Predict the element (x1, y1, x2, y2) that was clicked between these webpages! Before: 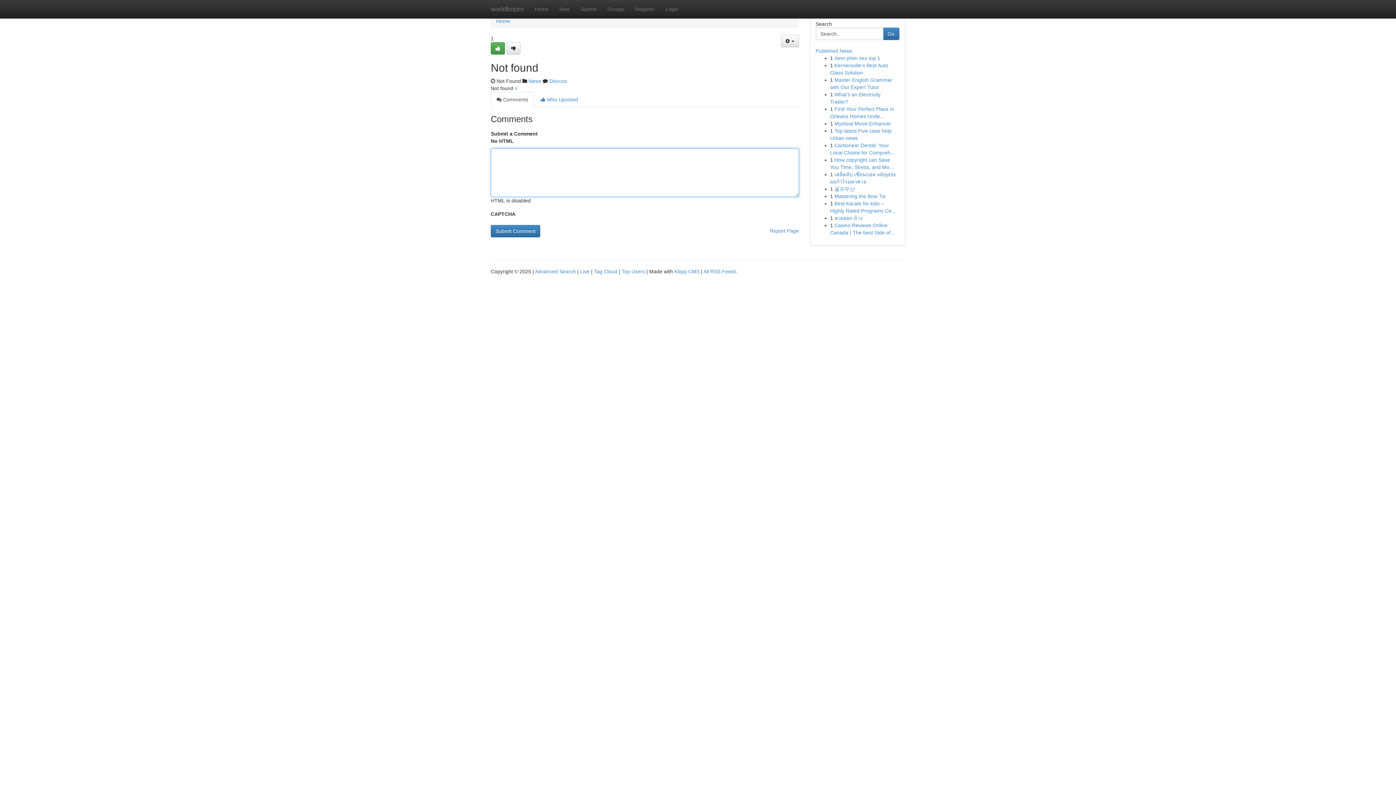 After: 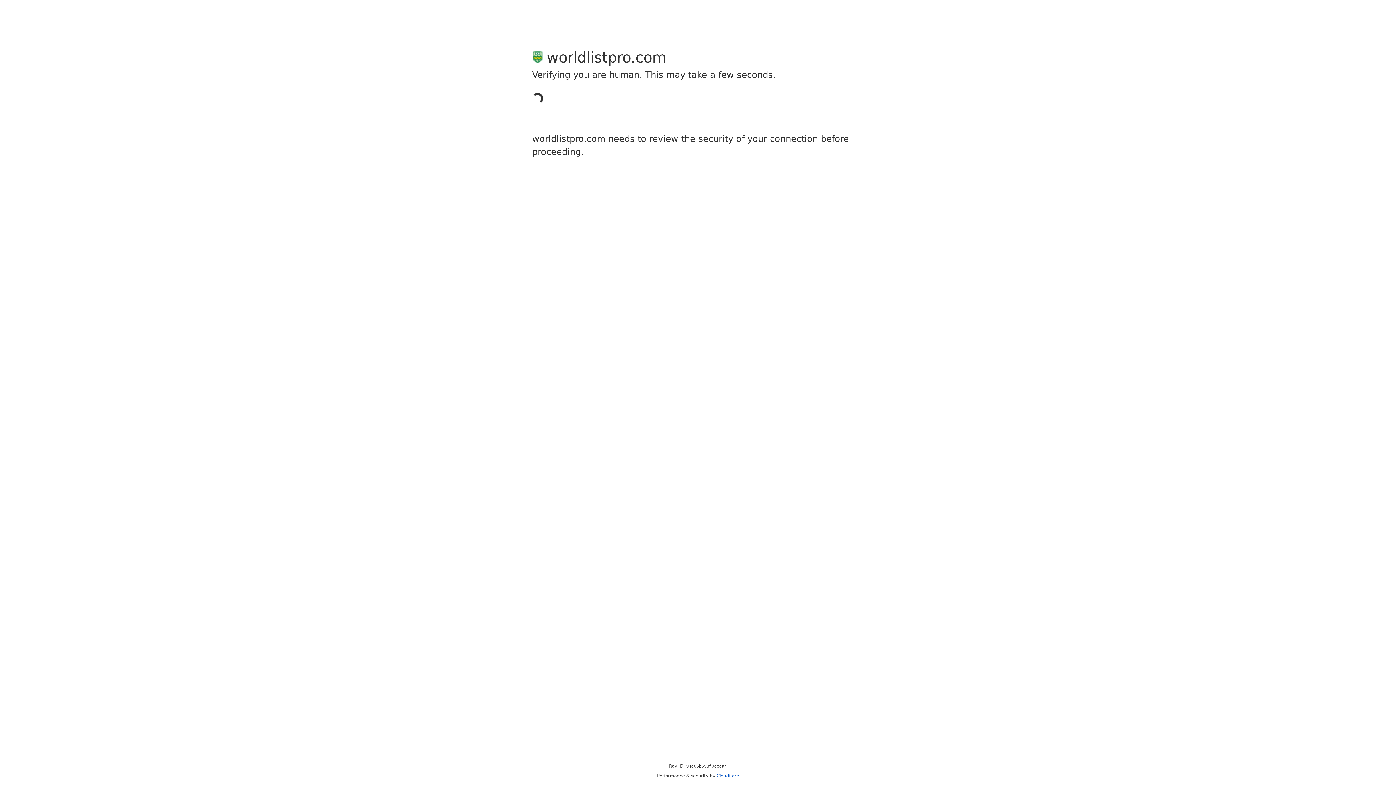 Action: bbox: (575, 0, 602, 18) label: Submit